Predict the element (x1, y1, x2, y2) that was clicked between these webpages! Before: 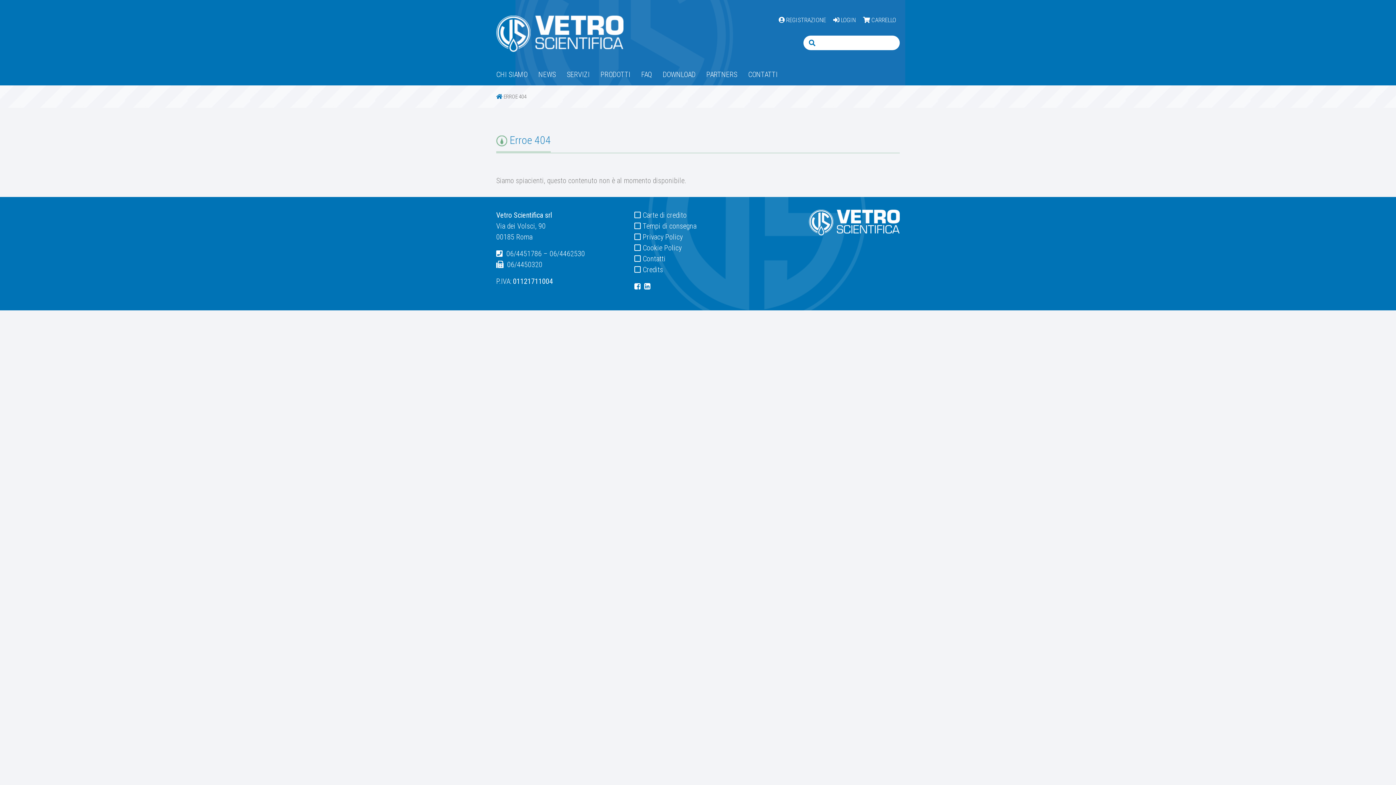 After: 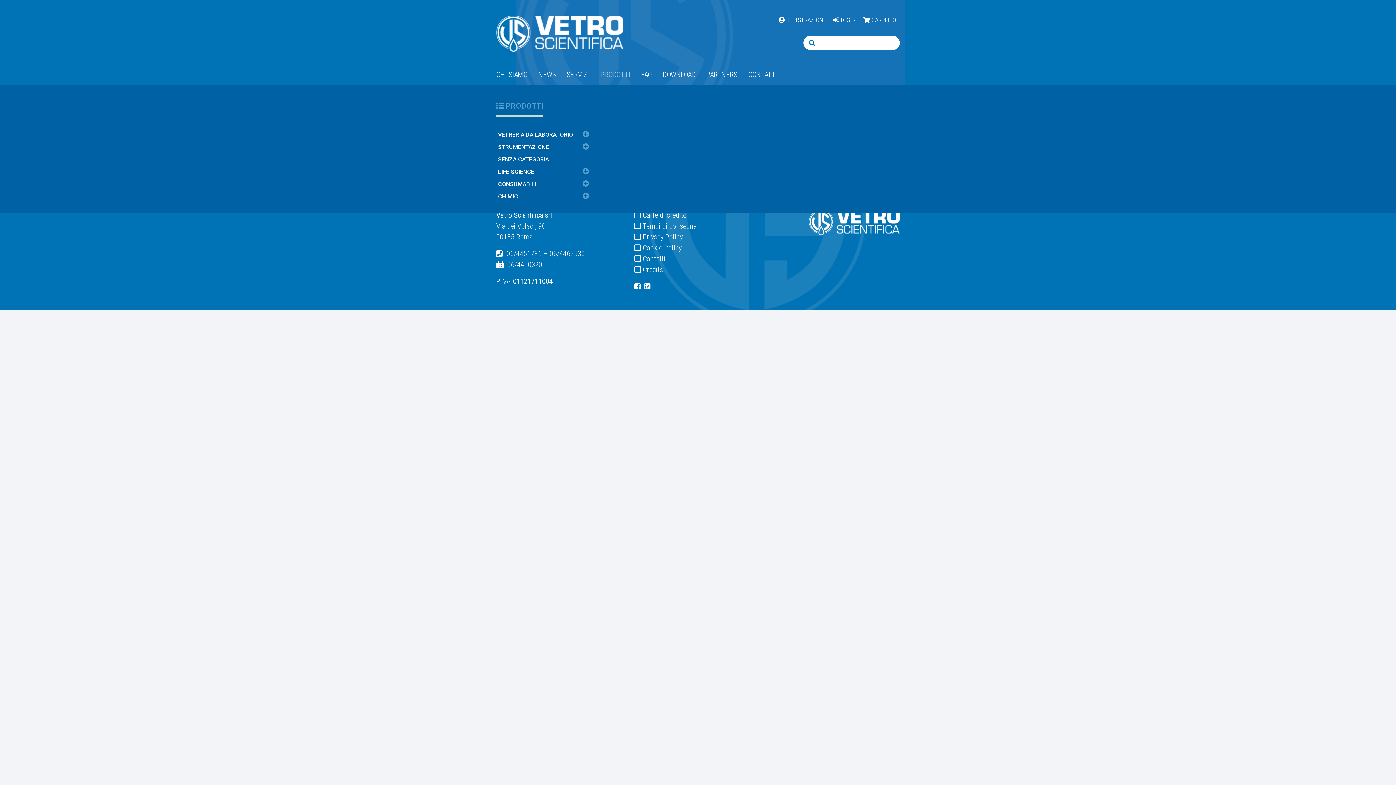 Action: label: PRODOTTI bbox: (600, 63, 634, 85)